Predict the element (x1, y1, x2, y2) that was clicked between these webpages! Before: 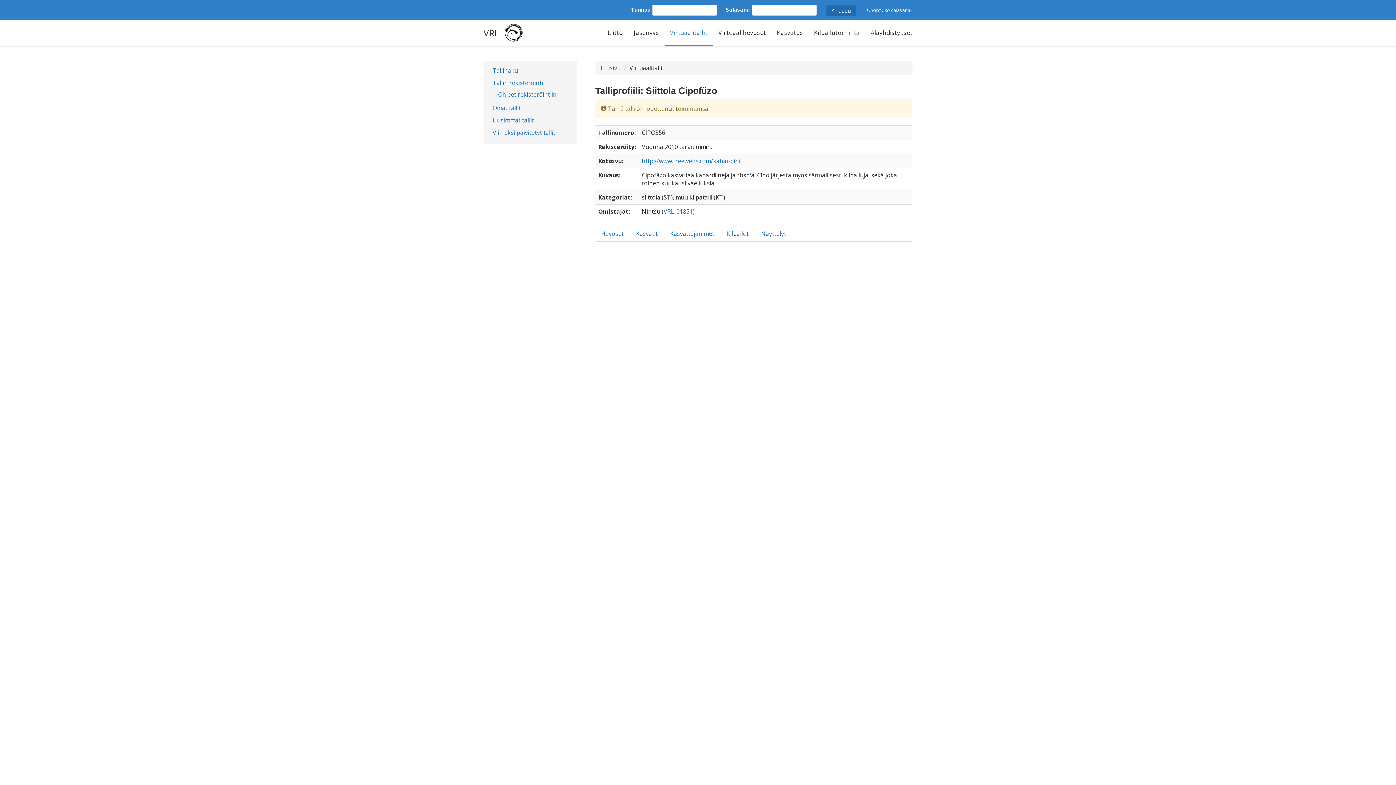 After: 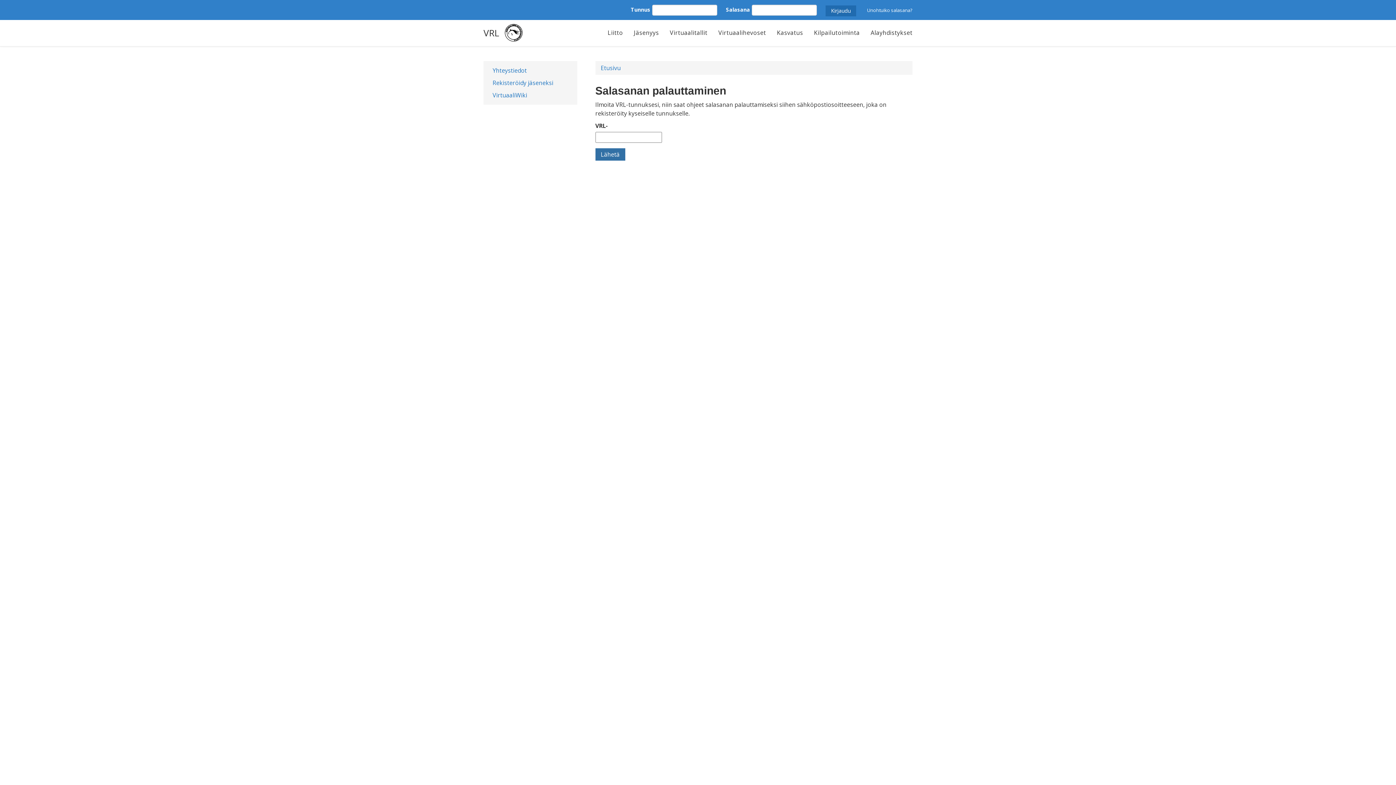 Action: bbox: (867, 6, 912, 13) label: Unohtuiko salasana?